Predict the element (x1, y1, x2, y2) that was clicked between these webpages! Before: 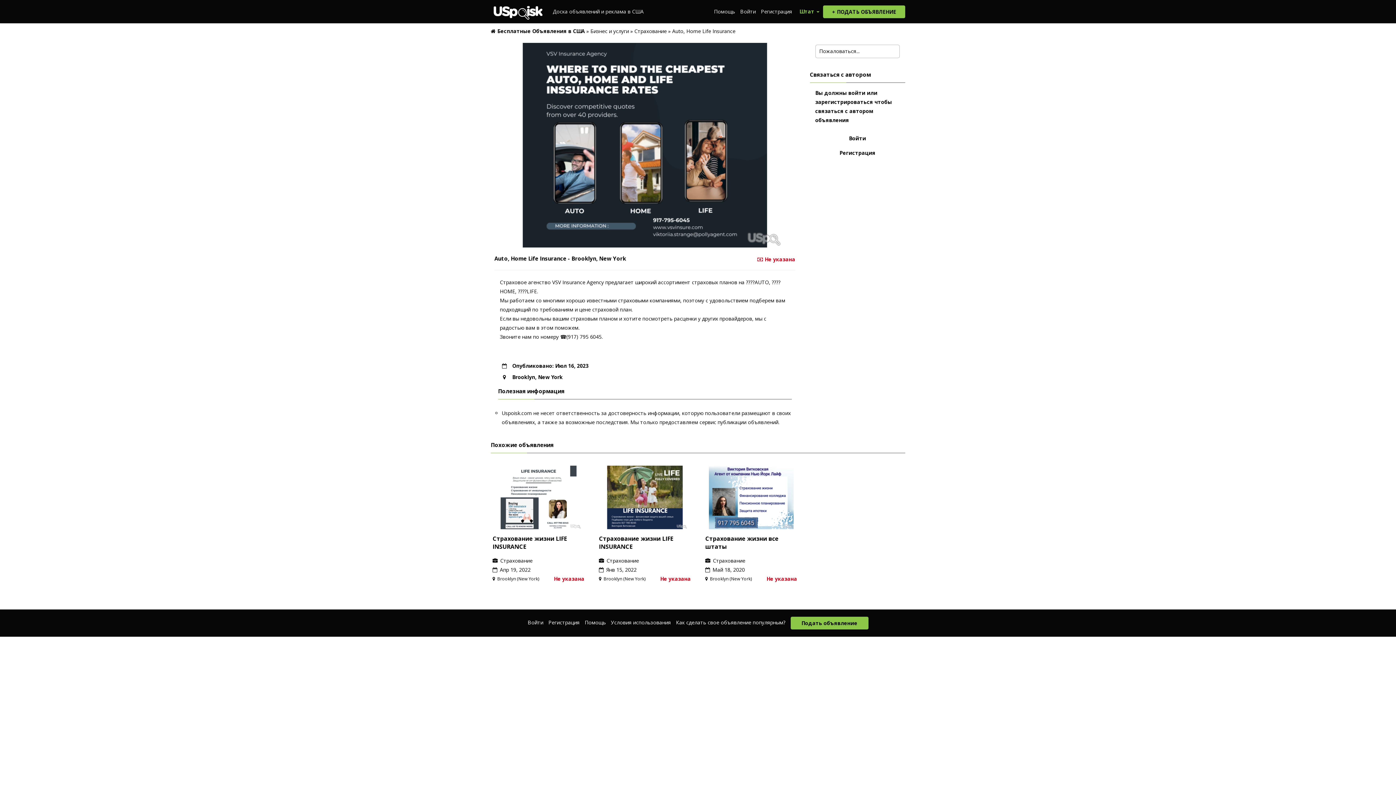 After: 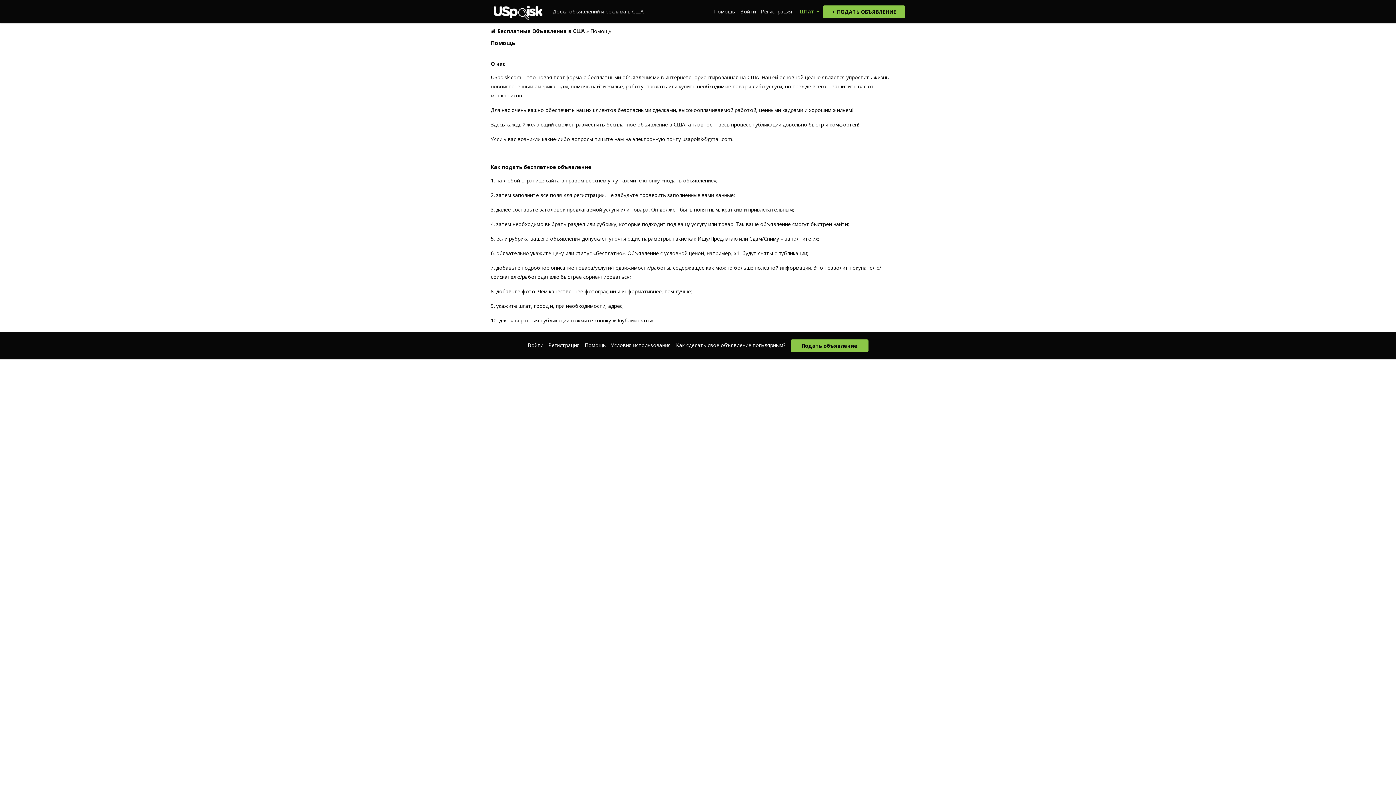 Action: label: Помощь bbox: (714, 8, 735, 14)